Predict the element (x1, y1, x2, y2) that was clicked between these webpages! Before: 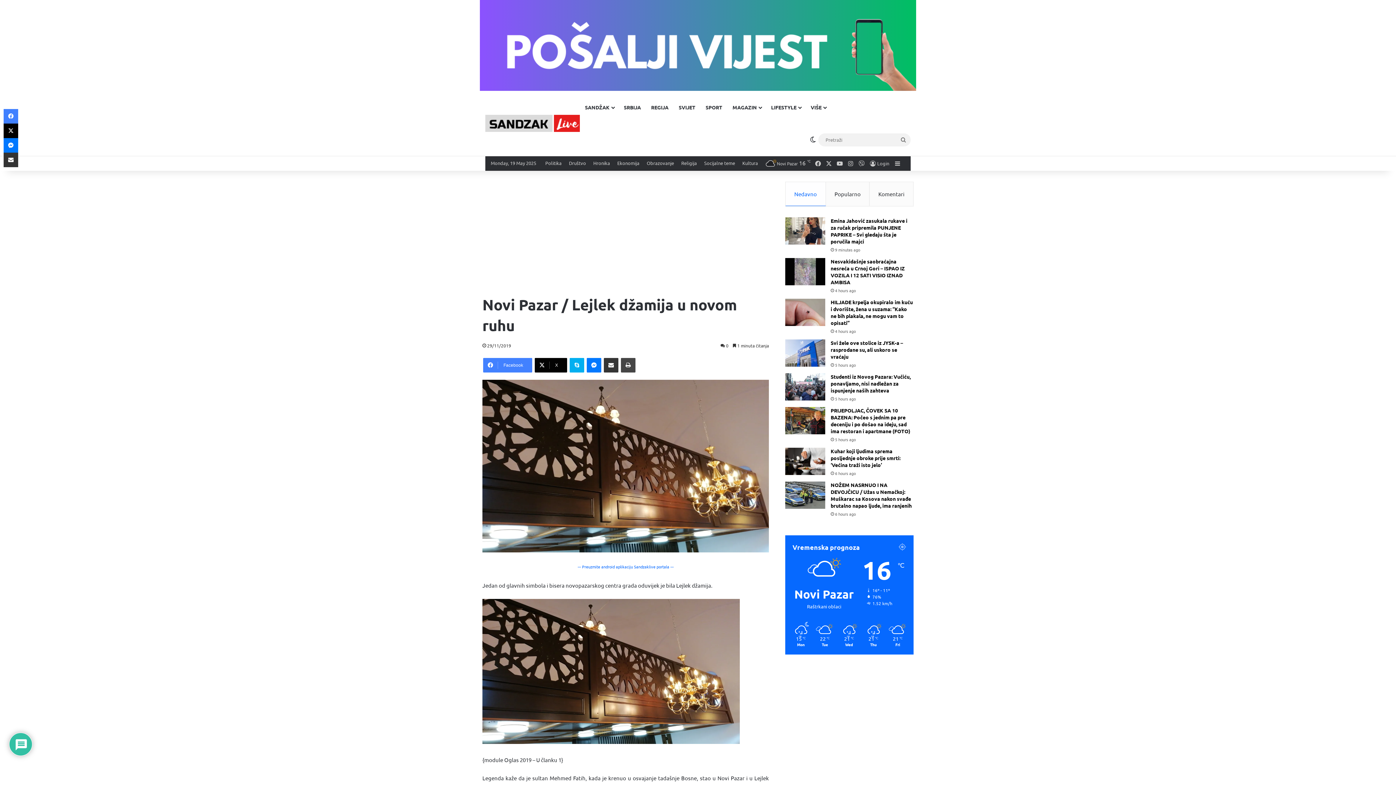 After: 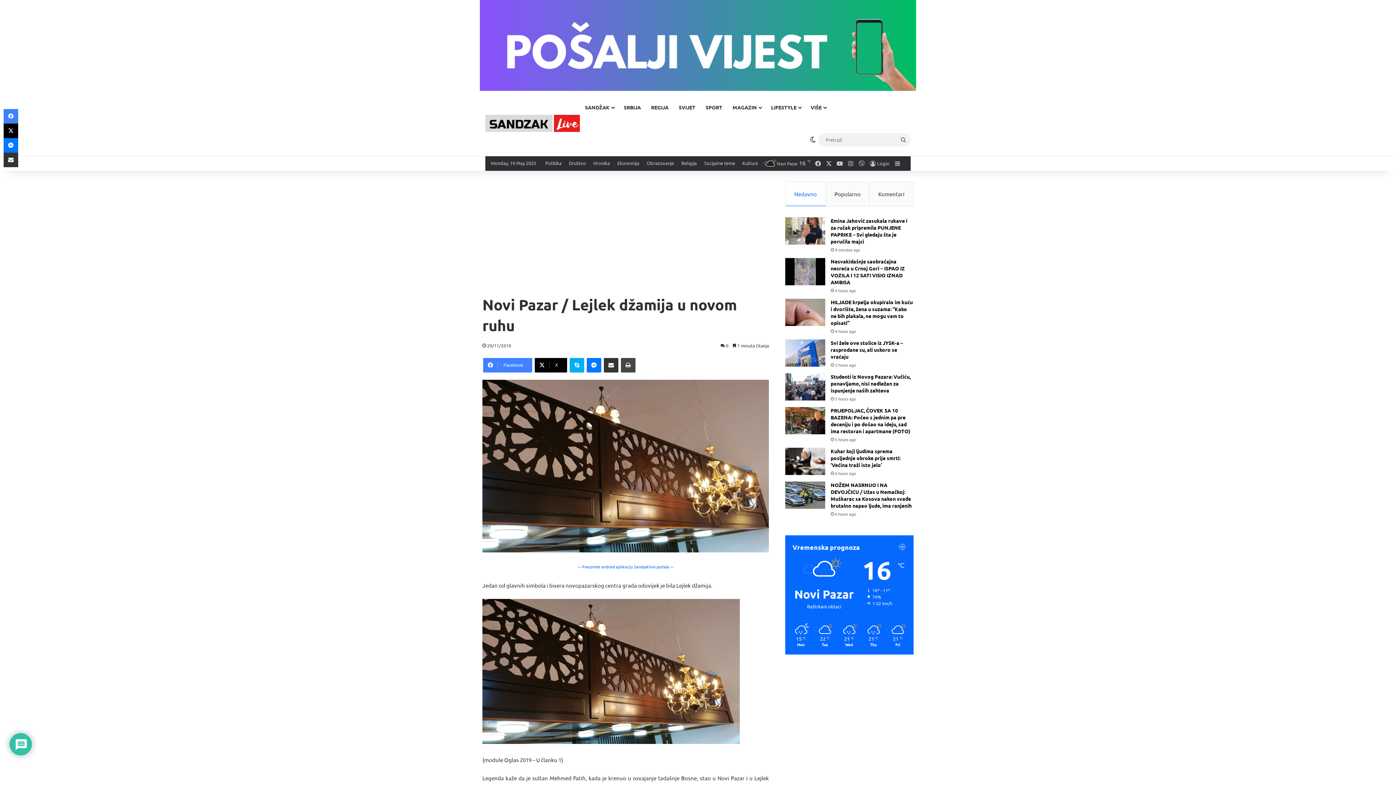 Action: bbox: (785, 182, 826, 206) label: Nedavno